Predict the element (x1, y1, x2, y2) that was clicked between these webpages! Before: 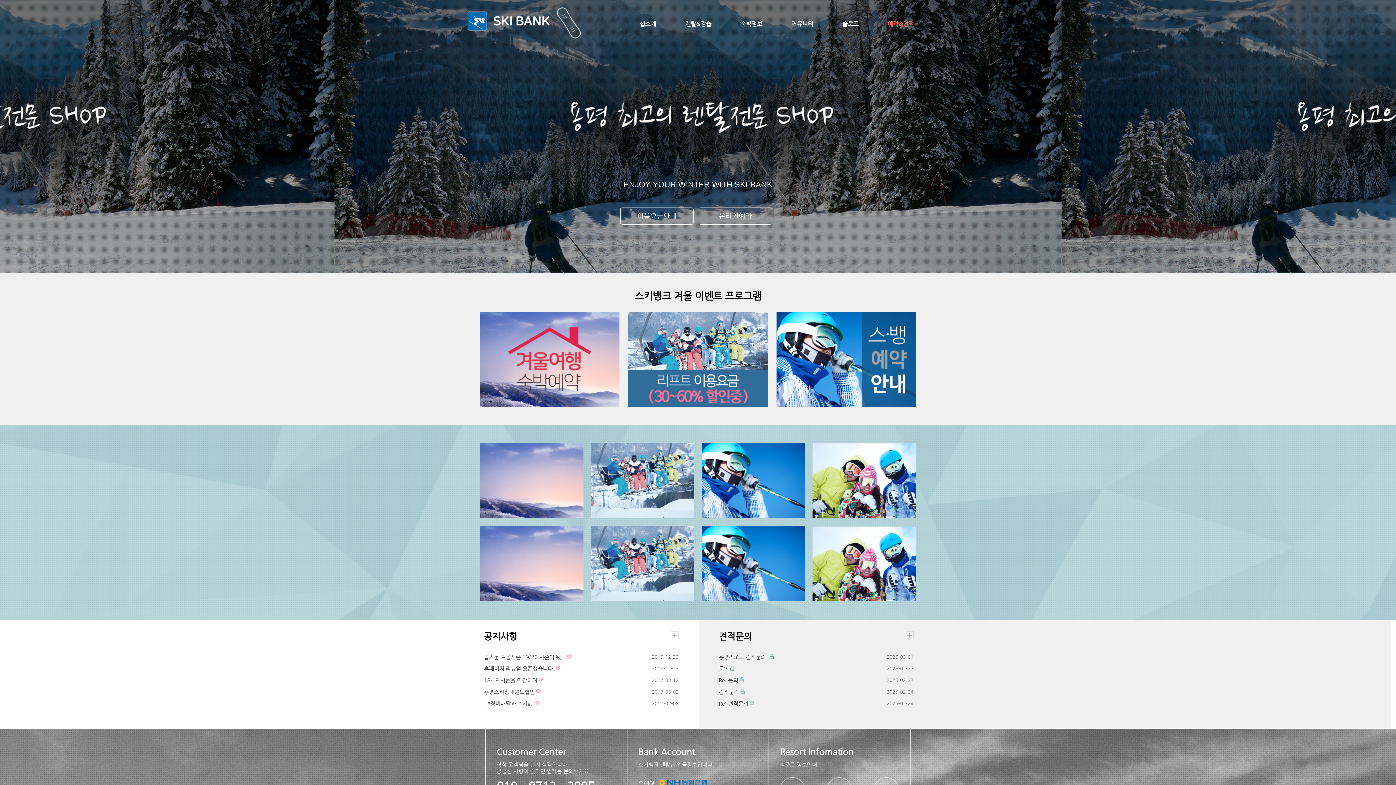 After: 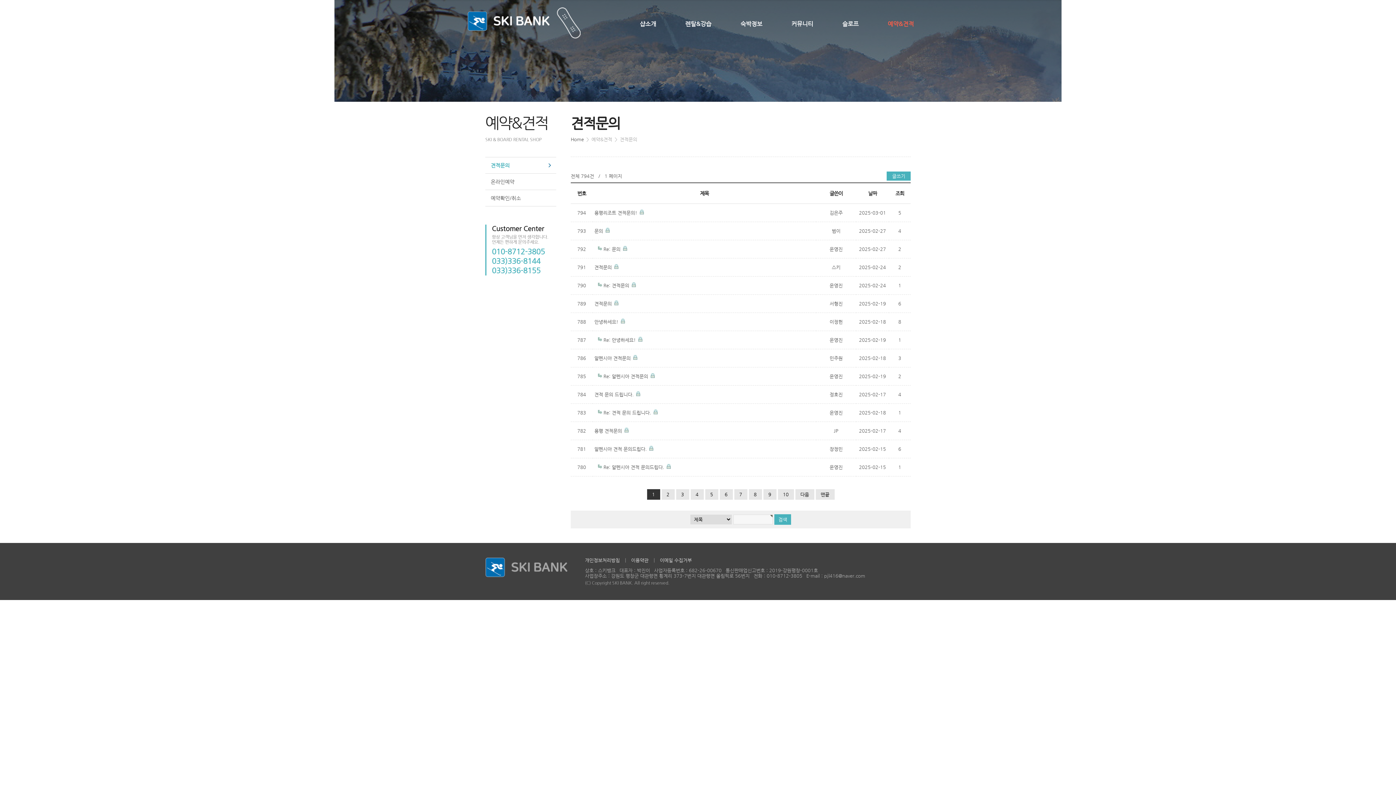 Action: label: 예약&견적 bbox: (884, 0, 917, 47)